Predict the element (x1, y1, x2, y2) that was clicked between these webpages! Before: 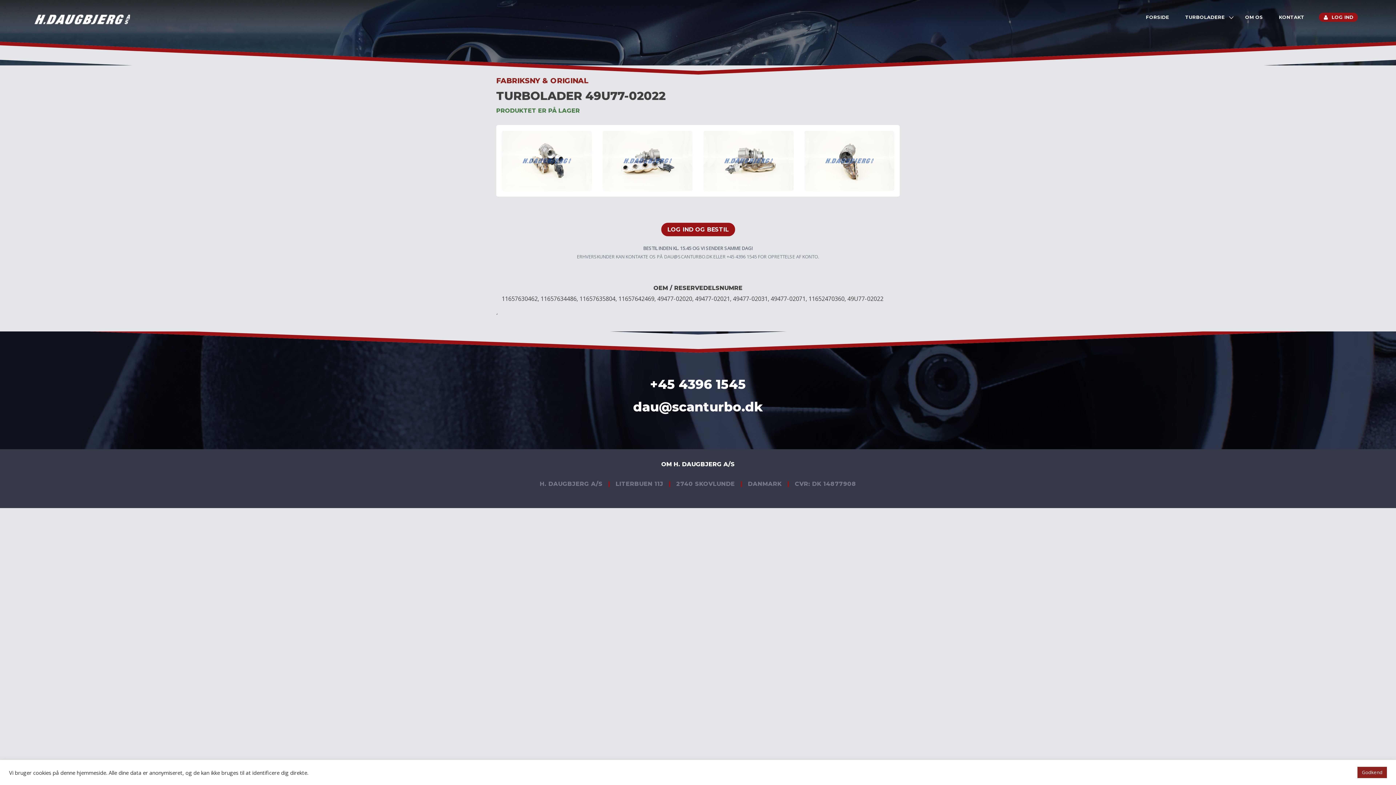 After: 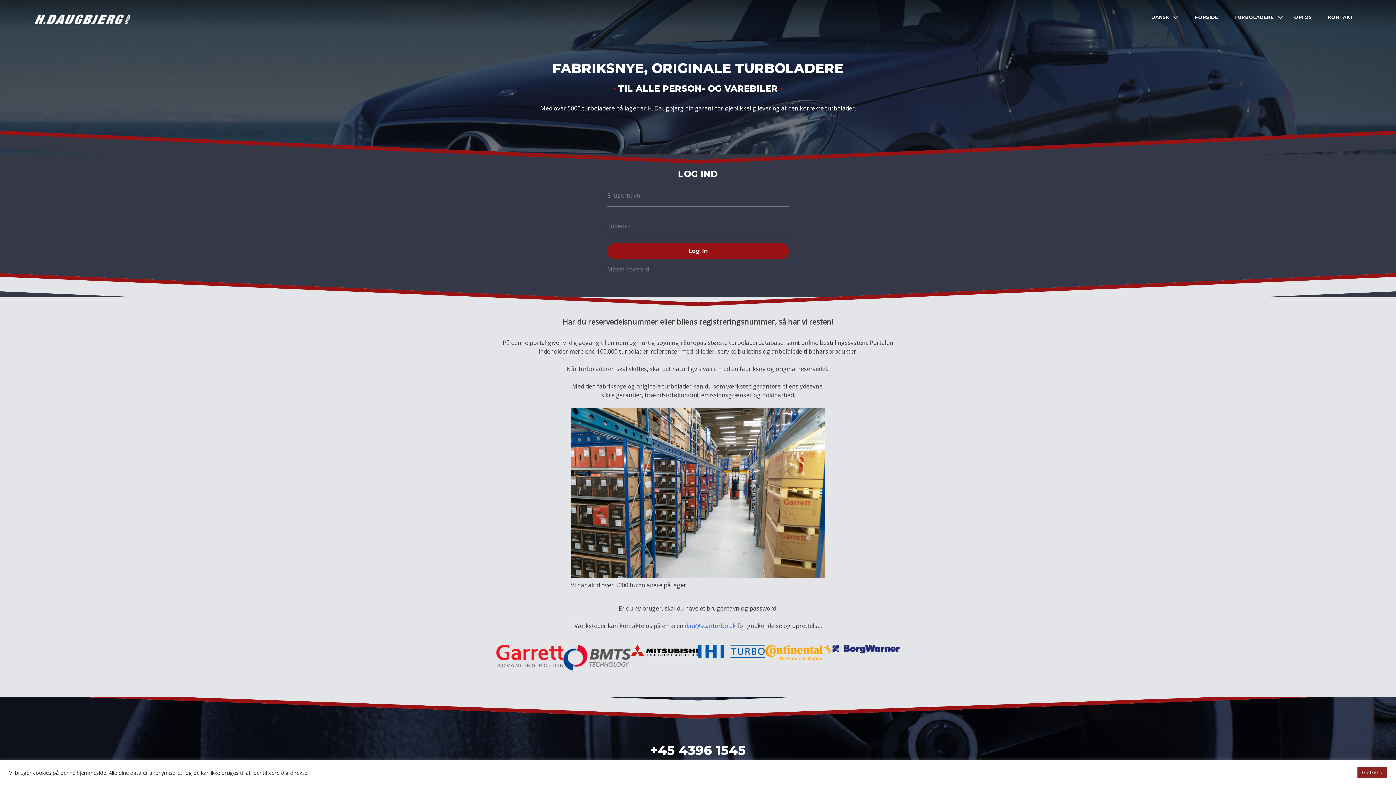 Action: bbox: (34, 14, 130, 22)